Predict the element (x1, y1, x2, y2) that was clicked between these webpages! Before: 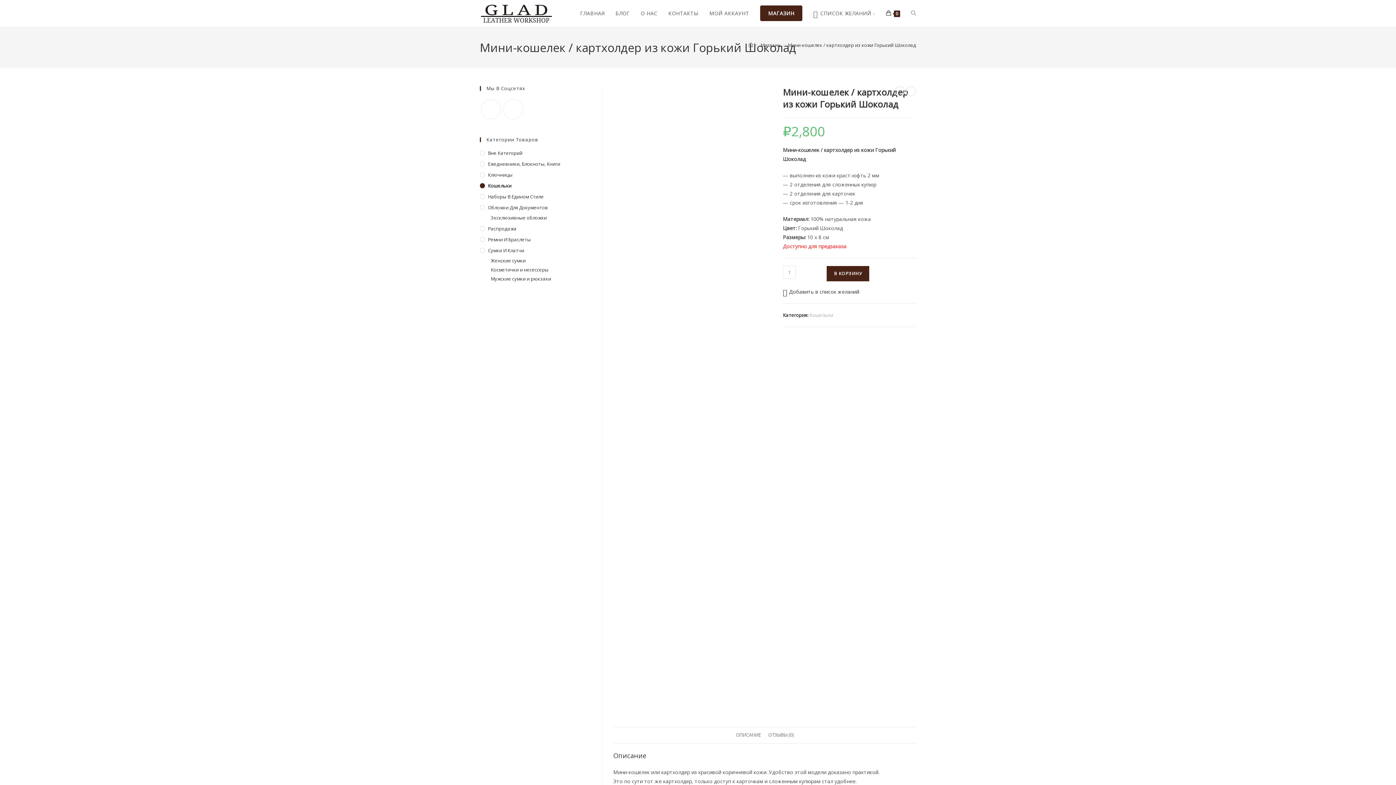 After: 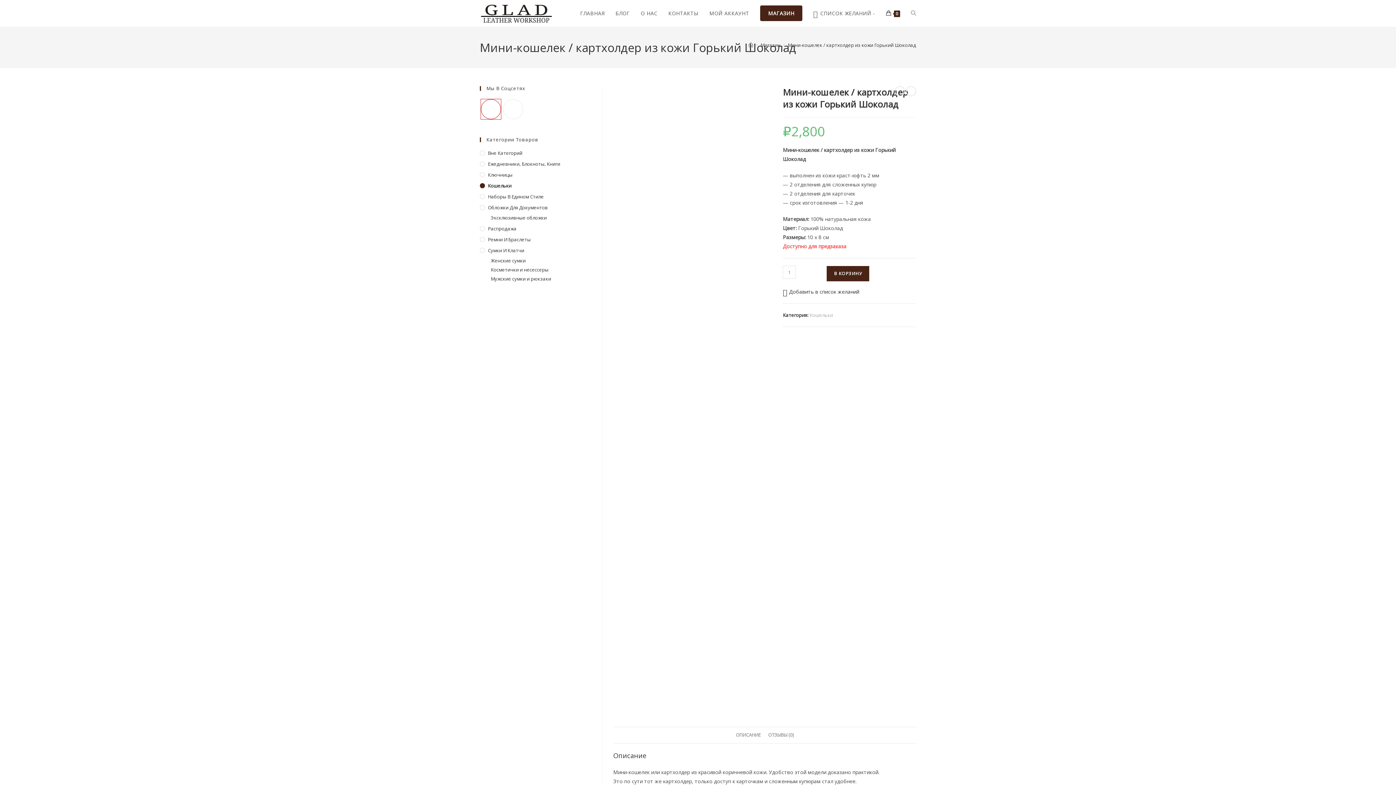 Action: bbox: (481, 99, 501, 119) label: Pinterest